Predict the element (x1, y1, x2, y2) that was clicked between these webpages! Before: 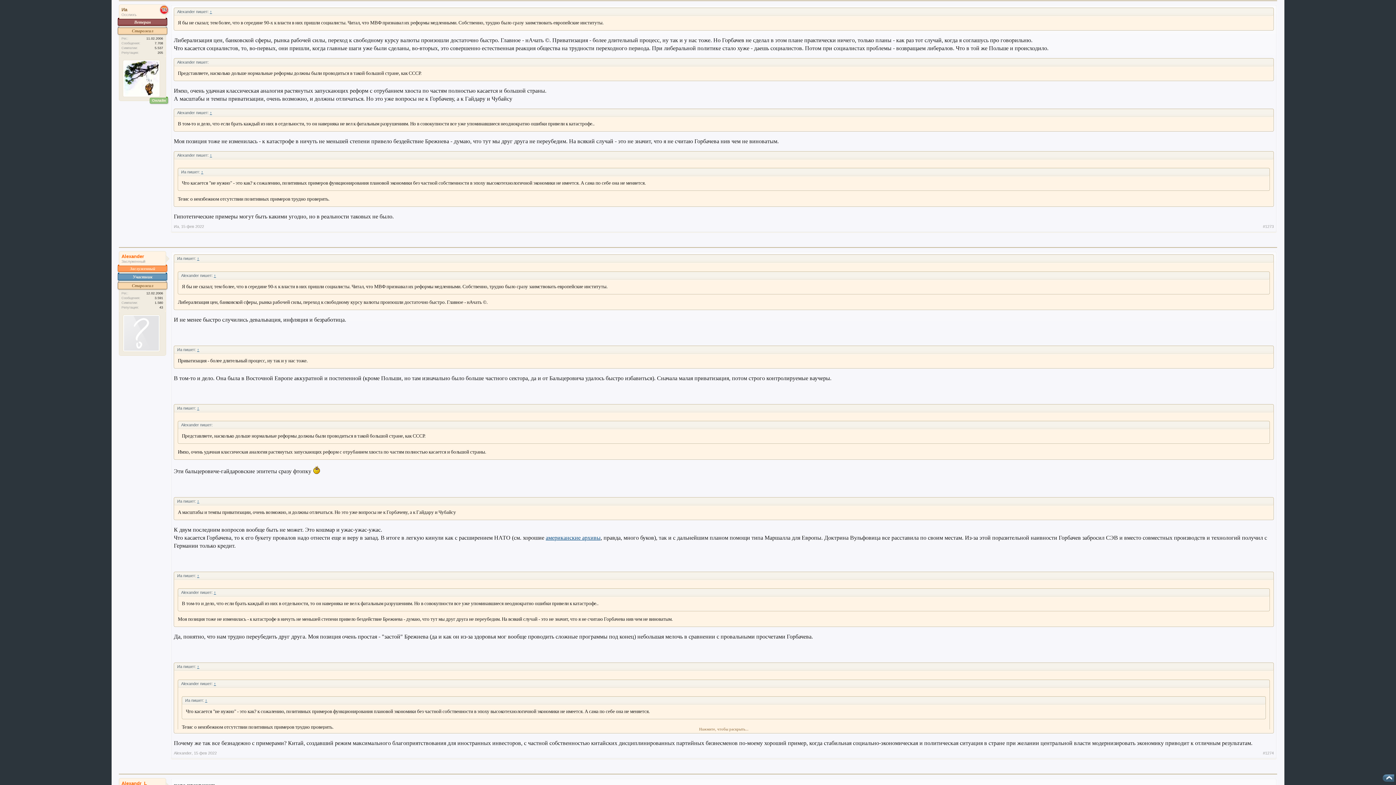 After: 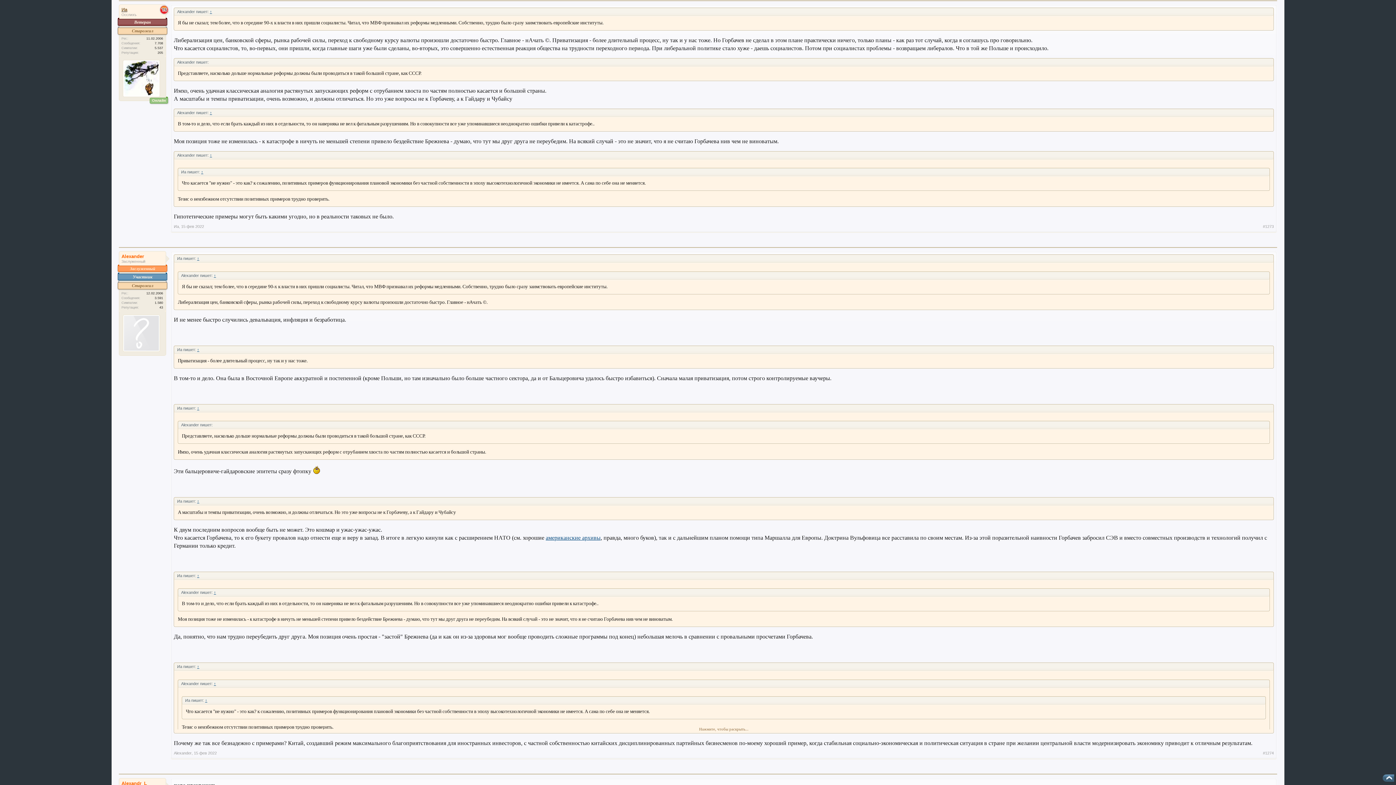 Action: bbox: (121, 6, 163, 12) label: Иа